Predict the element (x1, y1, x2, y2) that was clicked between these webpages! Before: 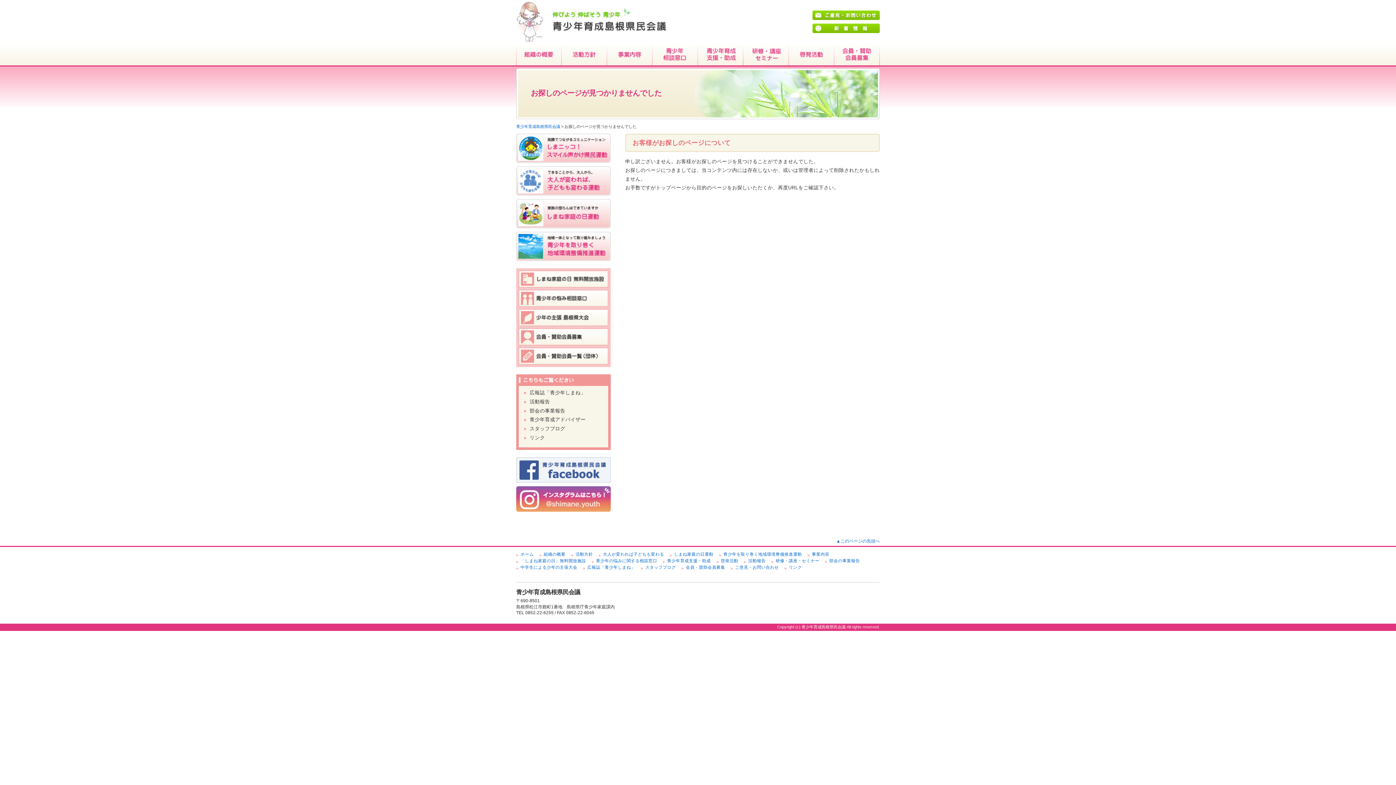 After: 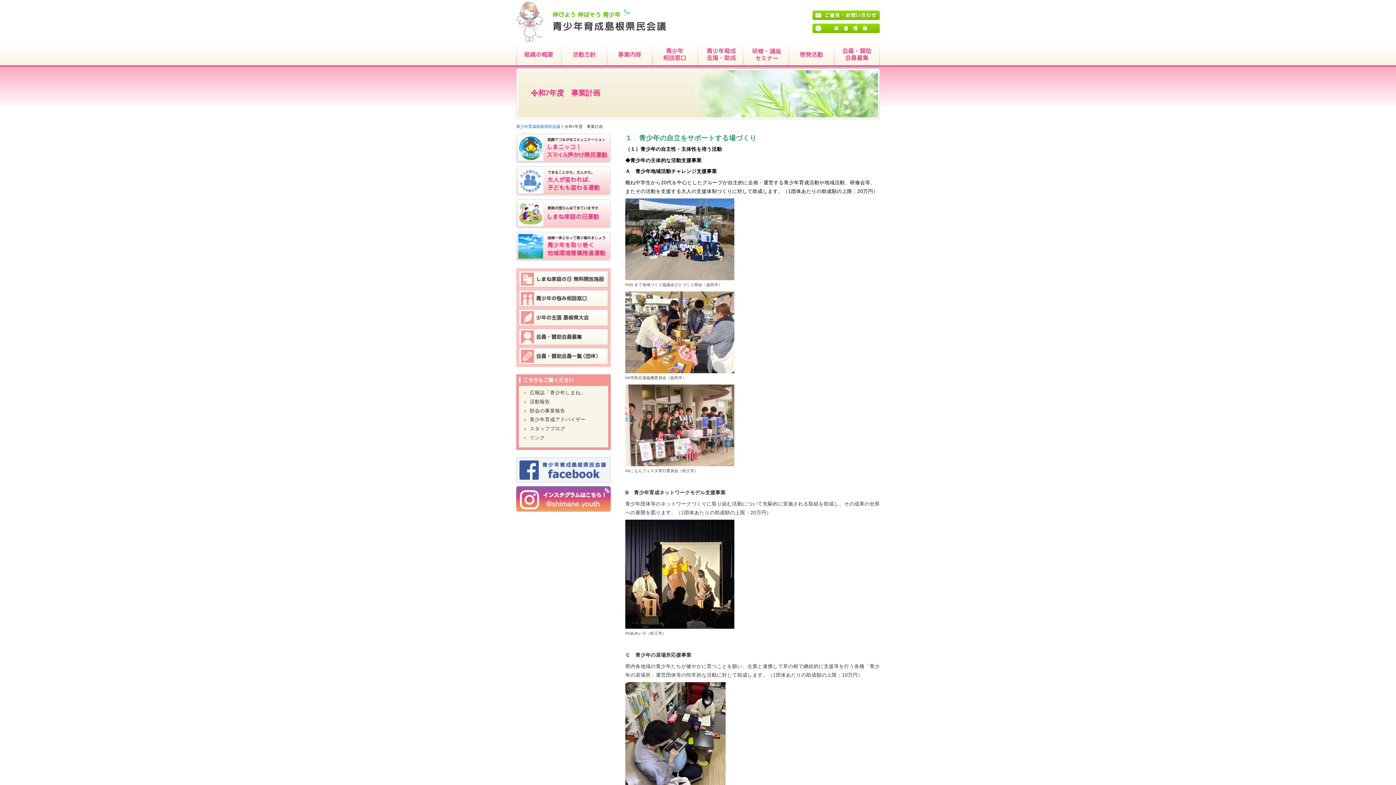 Action: label: 事業内容 bbox: (812, 552, 829, 556)